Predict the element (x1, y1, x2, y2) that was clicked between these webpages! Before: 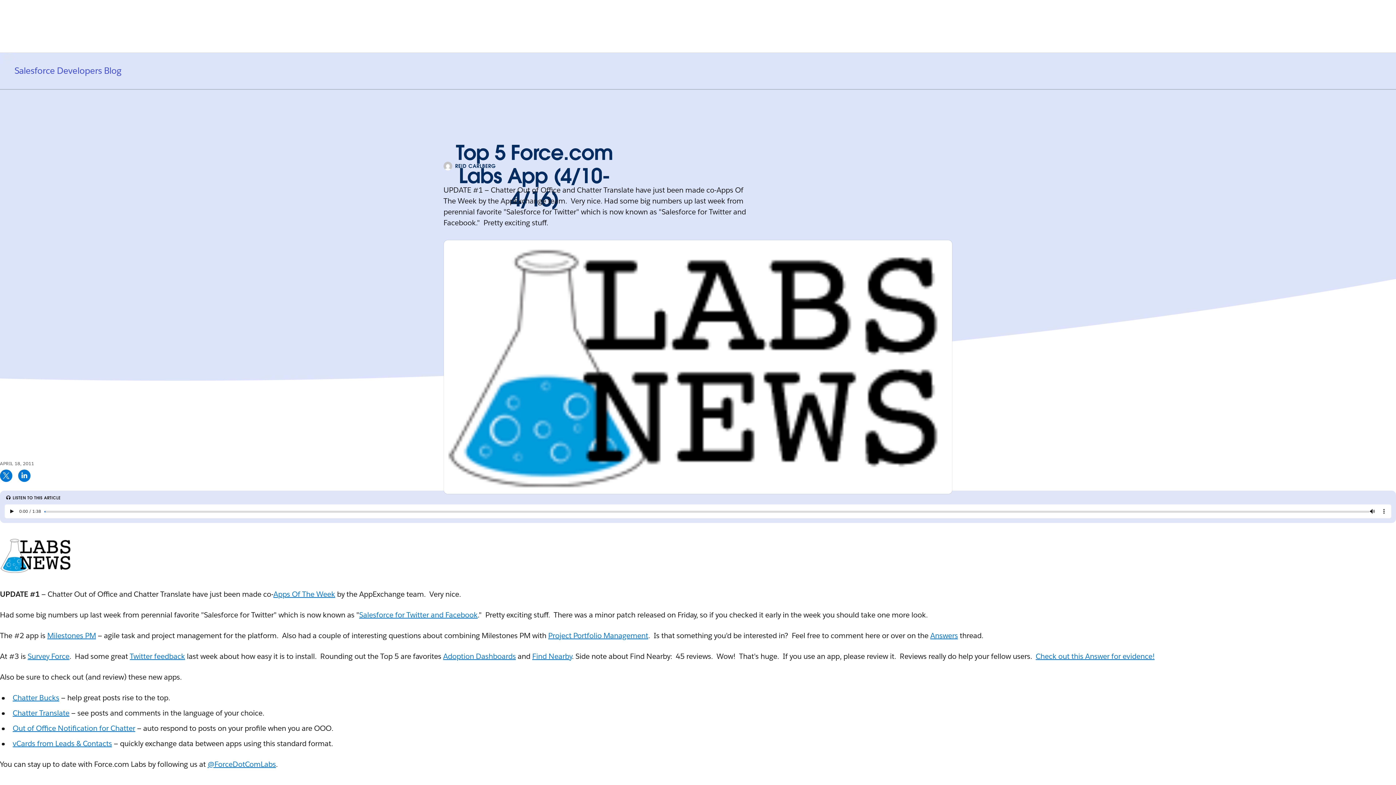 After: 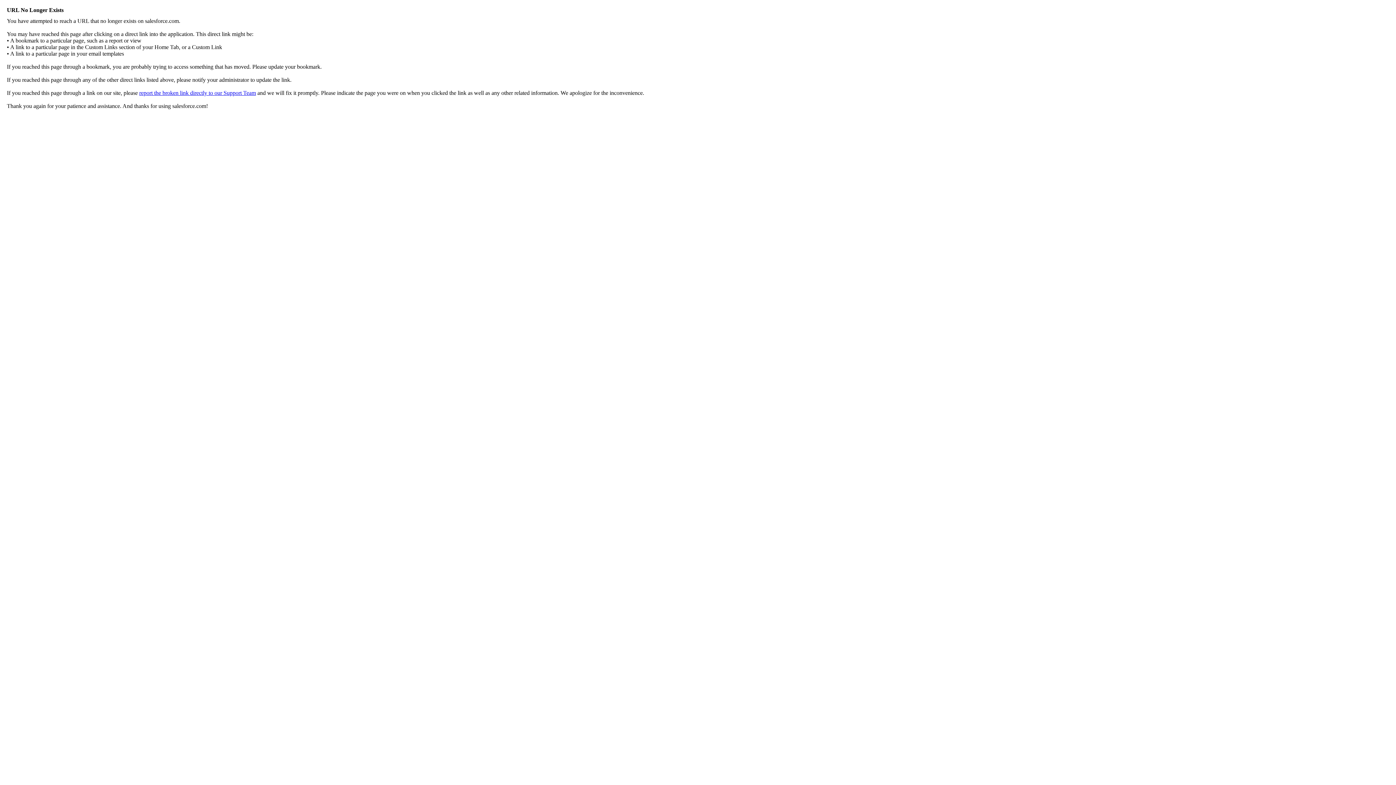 Action: label: Check out this Answer for evidence! bbox: (1036, 652, 1154, 661)